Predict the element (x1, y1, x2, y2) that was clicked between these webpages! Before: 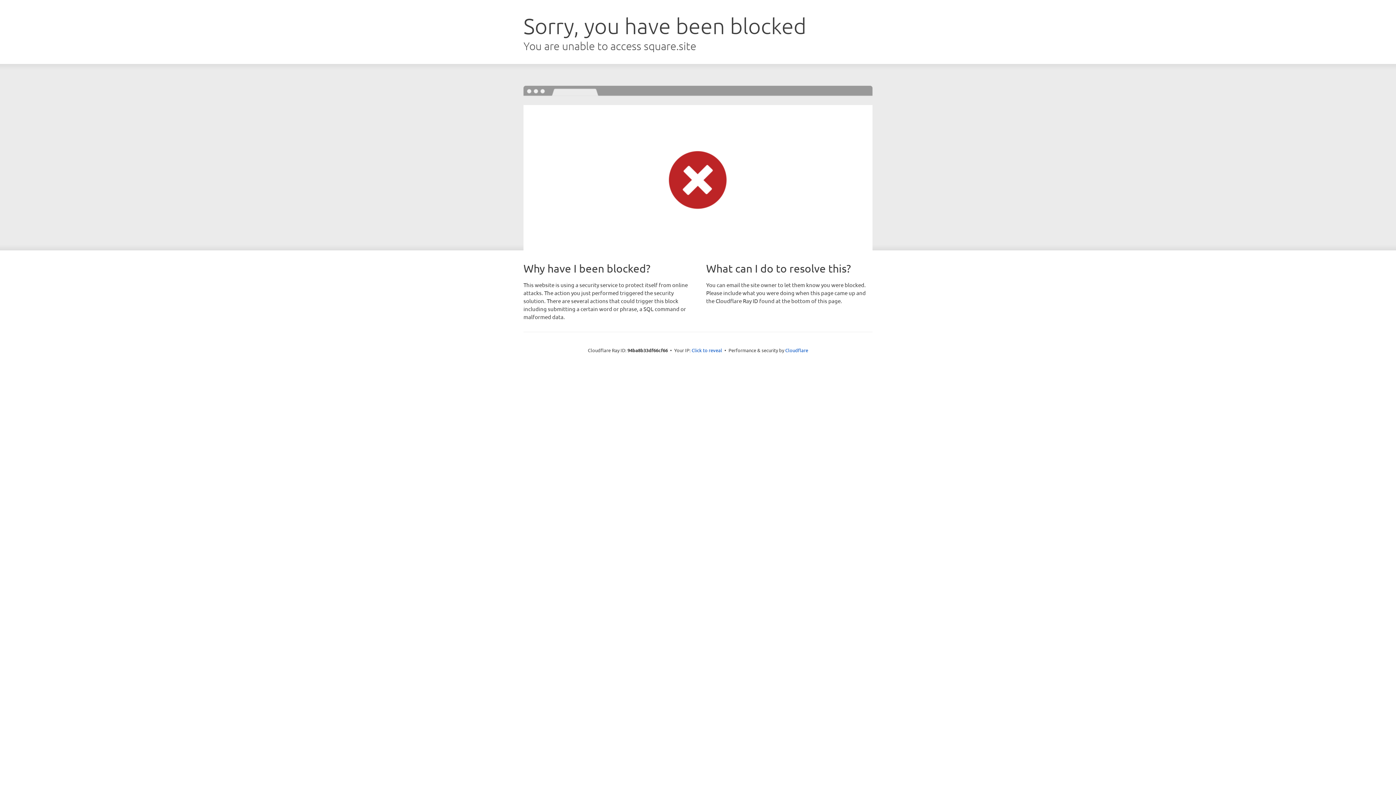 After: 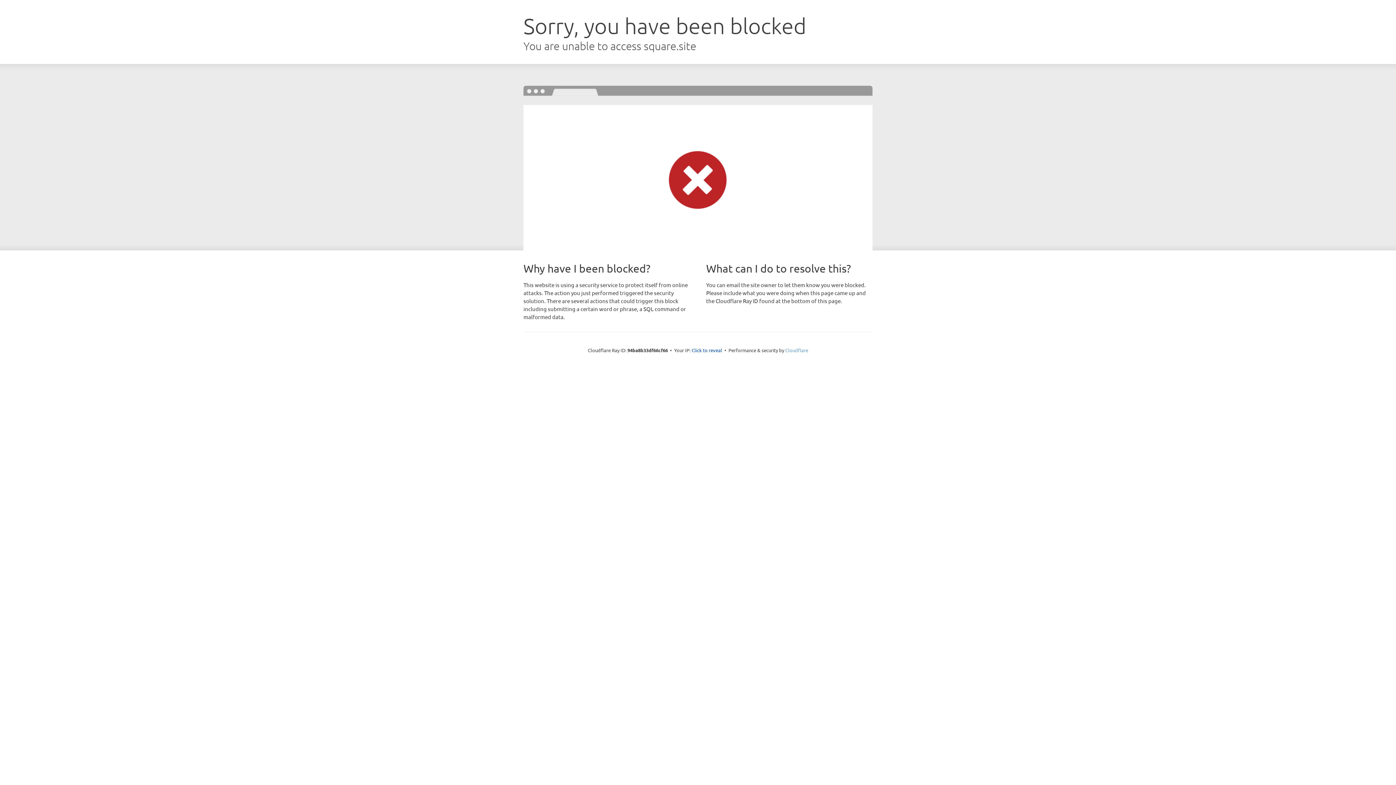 Action: label: Cloudflare bbox: (785, 347, 808, 353)